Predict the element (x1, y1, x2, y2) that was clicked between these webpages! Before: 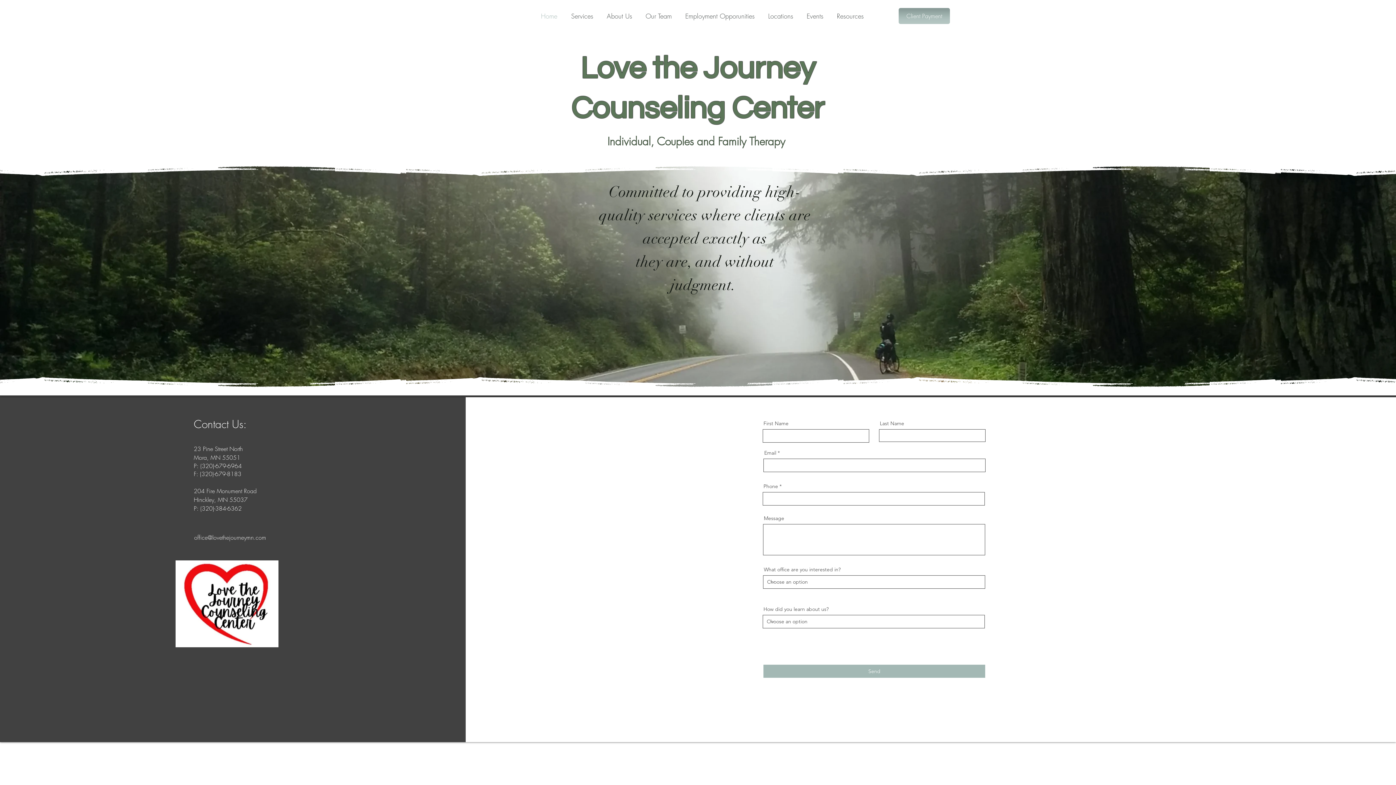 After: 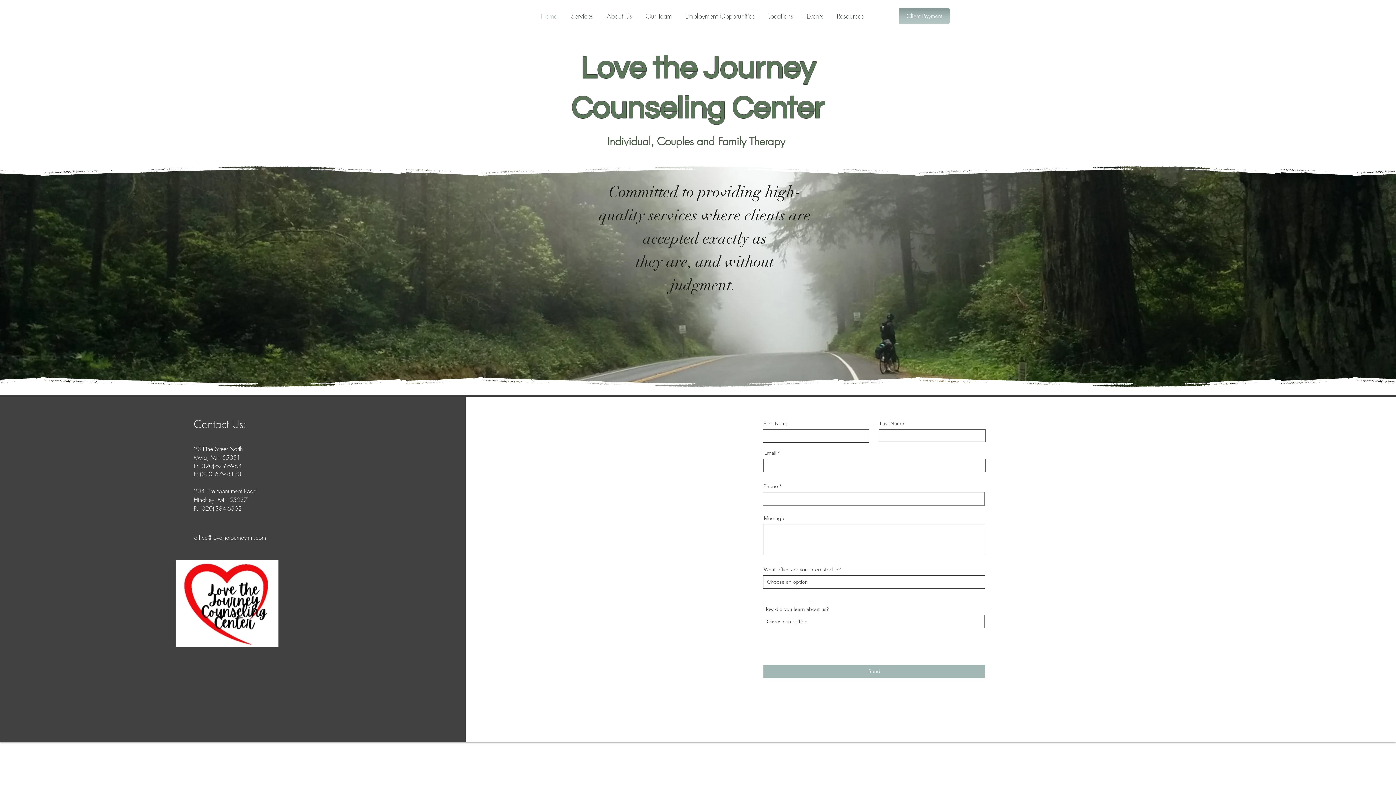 Action: label: Home bbox: (530, 6, 561, 25)